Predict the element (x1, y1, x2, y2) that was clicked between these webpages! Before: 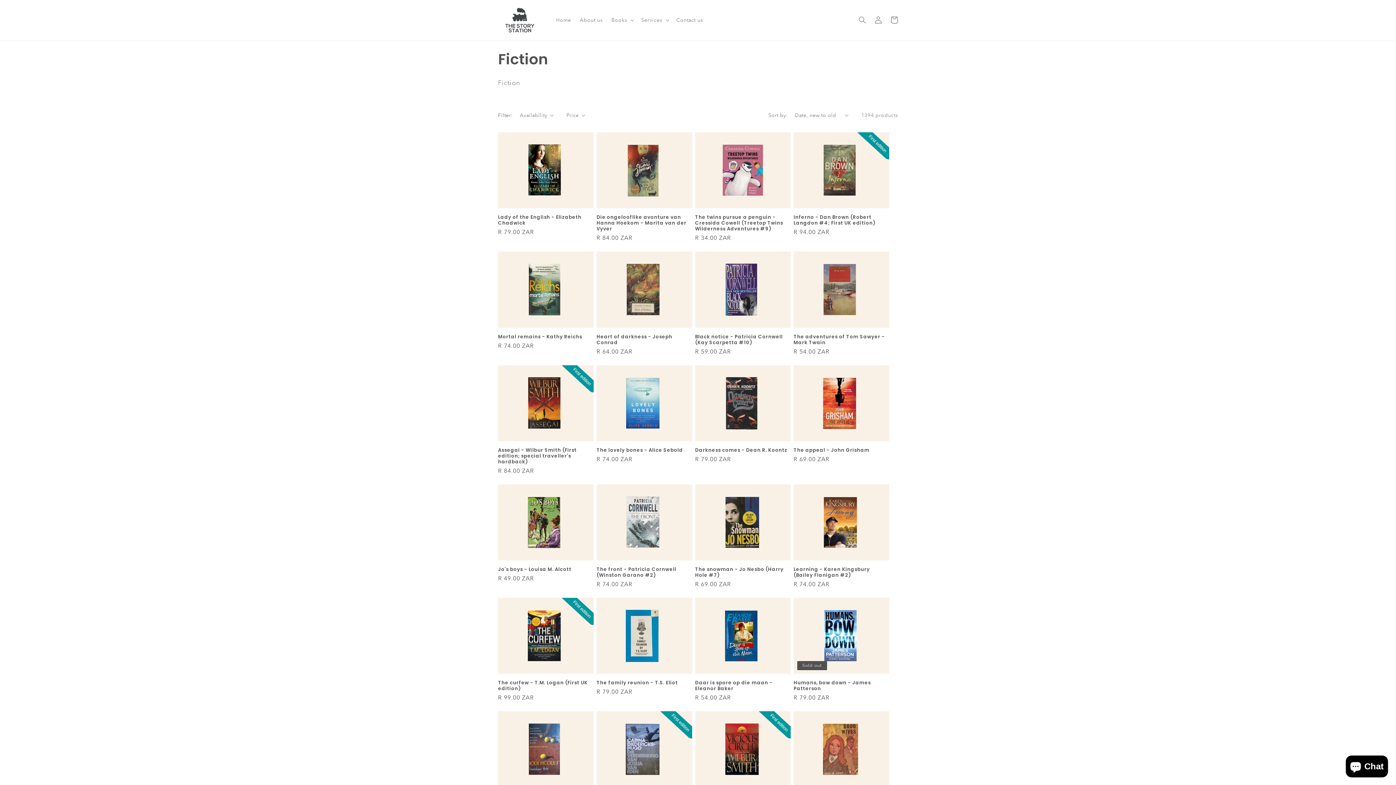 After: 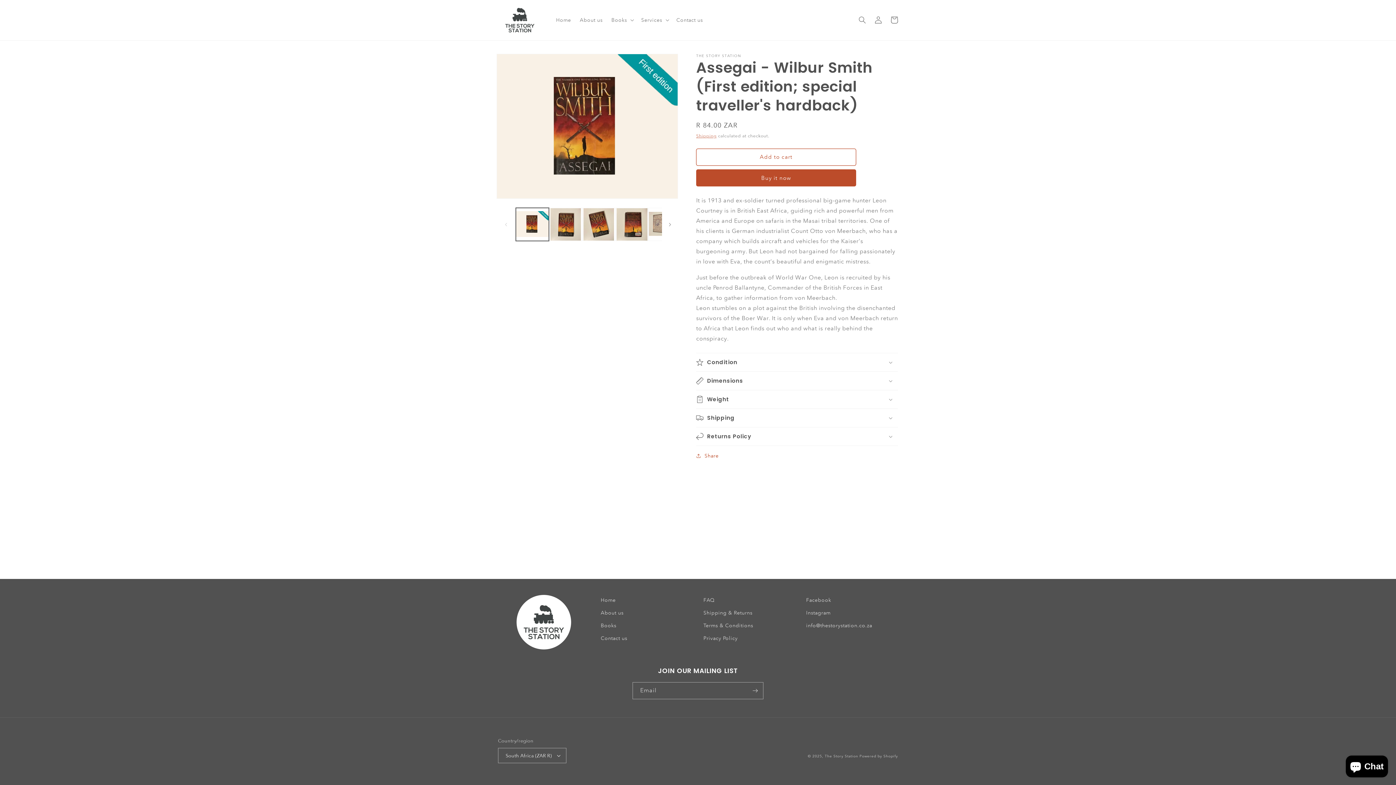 Action: bbox: (498, 447, 593, 465) label: Assegai - Wilbur Smith (First edition; special traveller's hardback)